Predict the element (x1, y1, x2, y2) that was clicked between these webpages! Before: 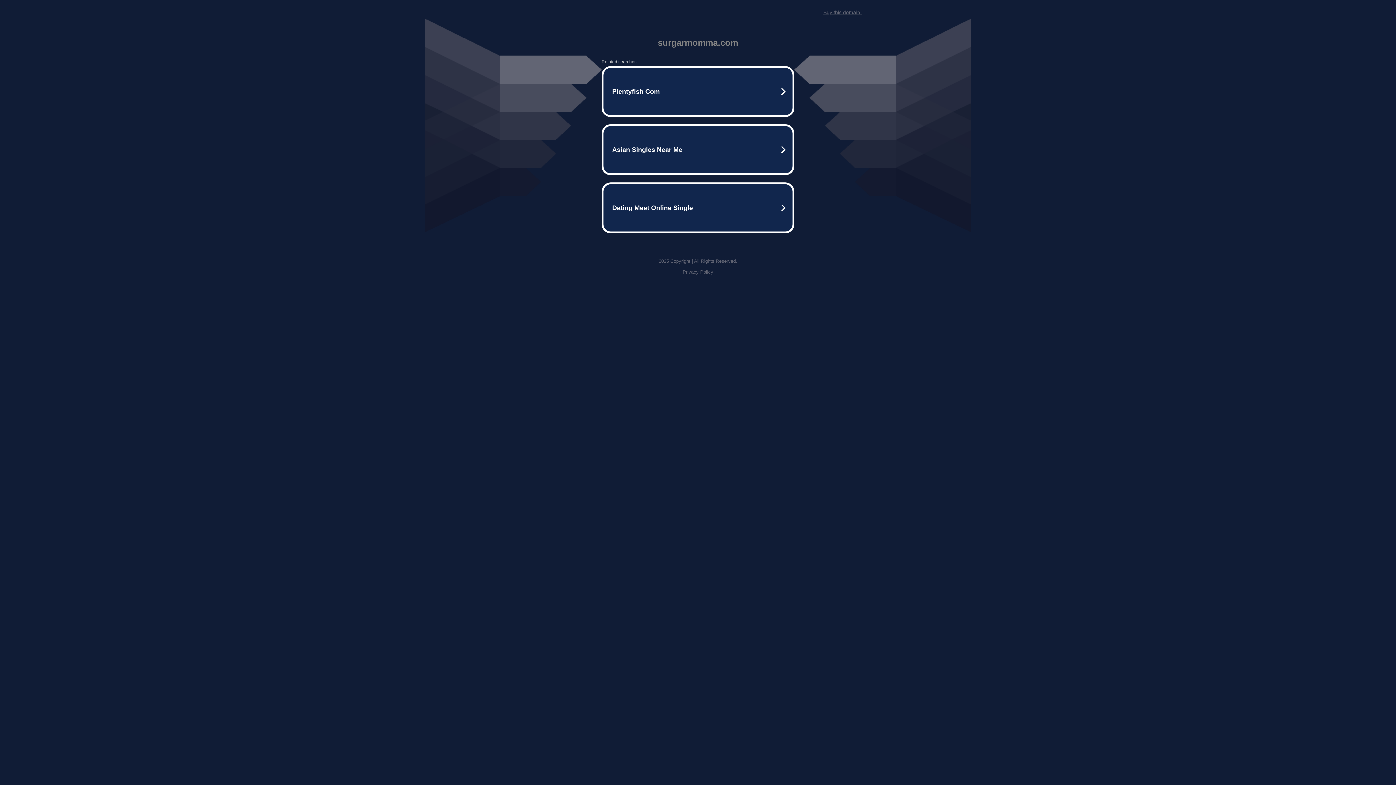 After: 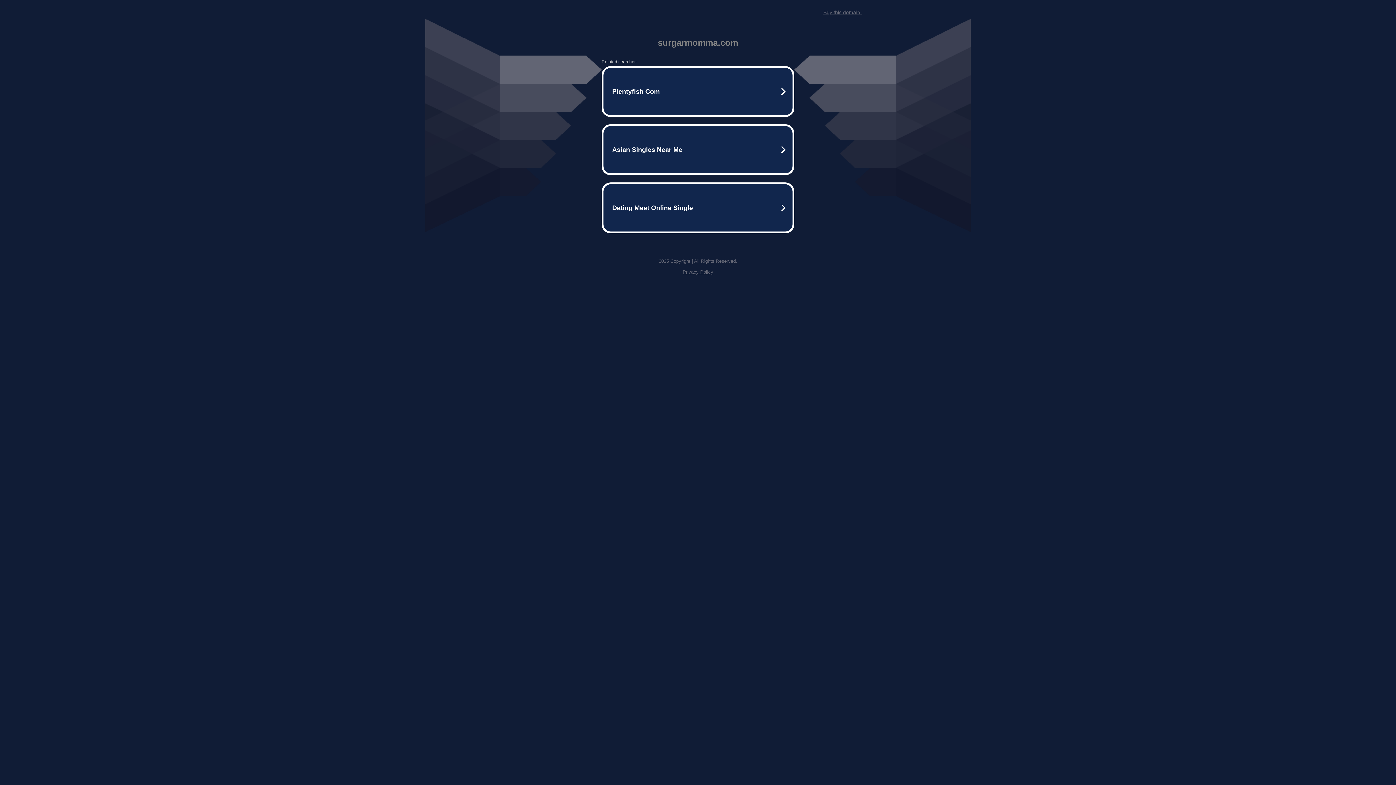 Action: label: Buy this domain. bbox: (823, 9, 861, 15)